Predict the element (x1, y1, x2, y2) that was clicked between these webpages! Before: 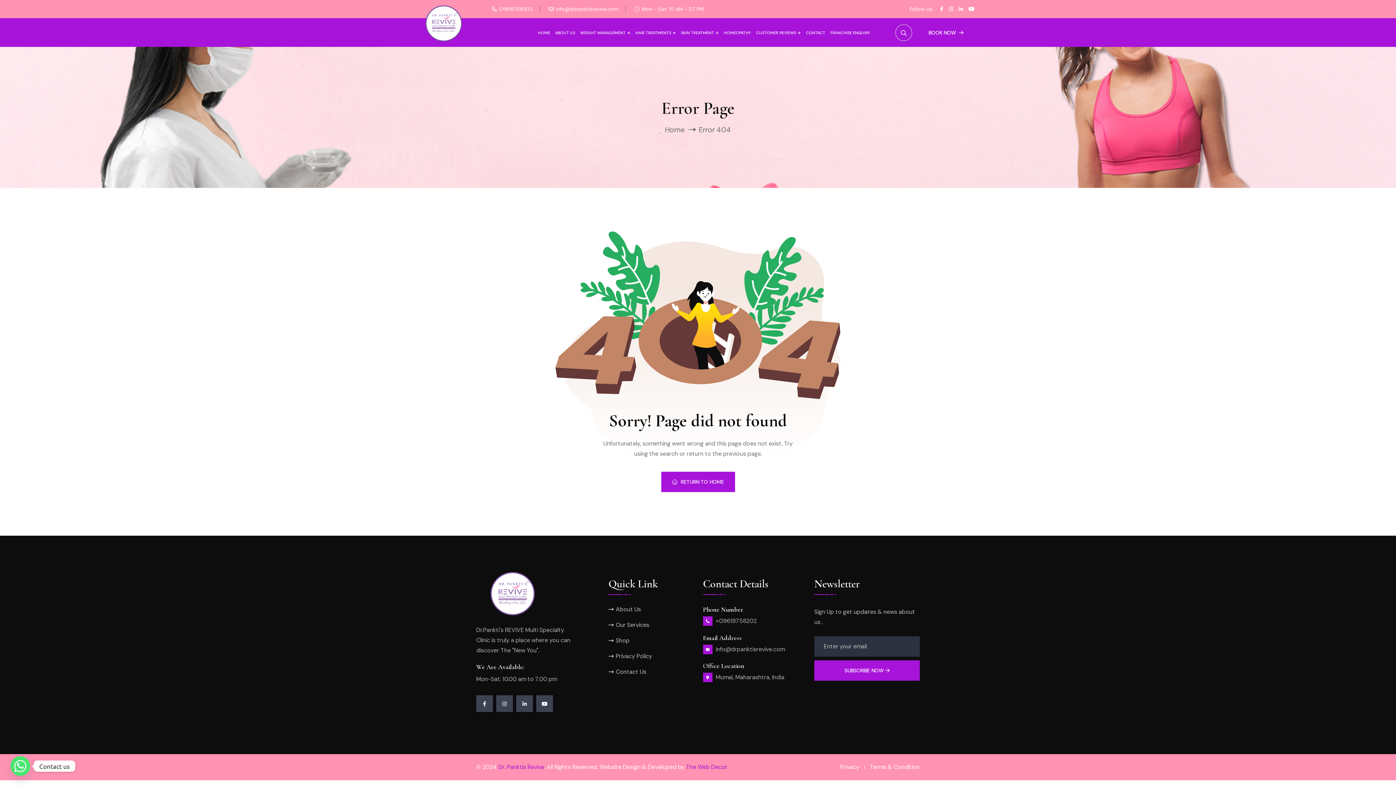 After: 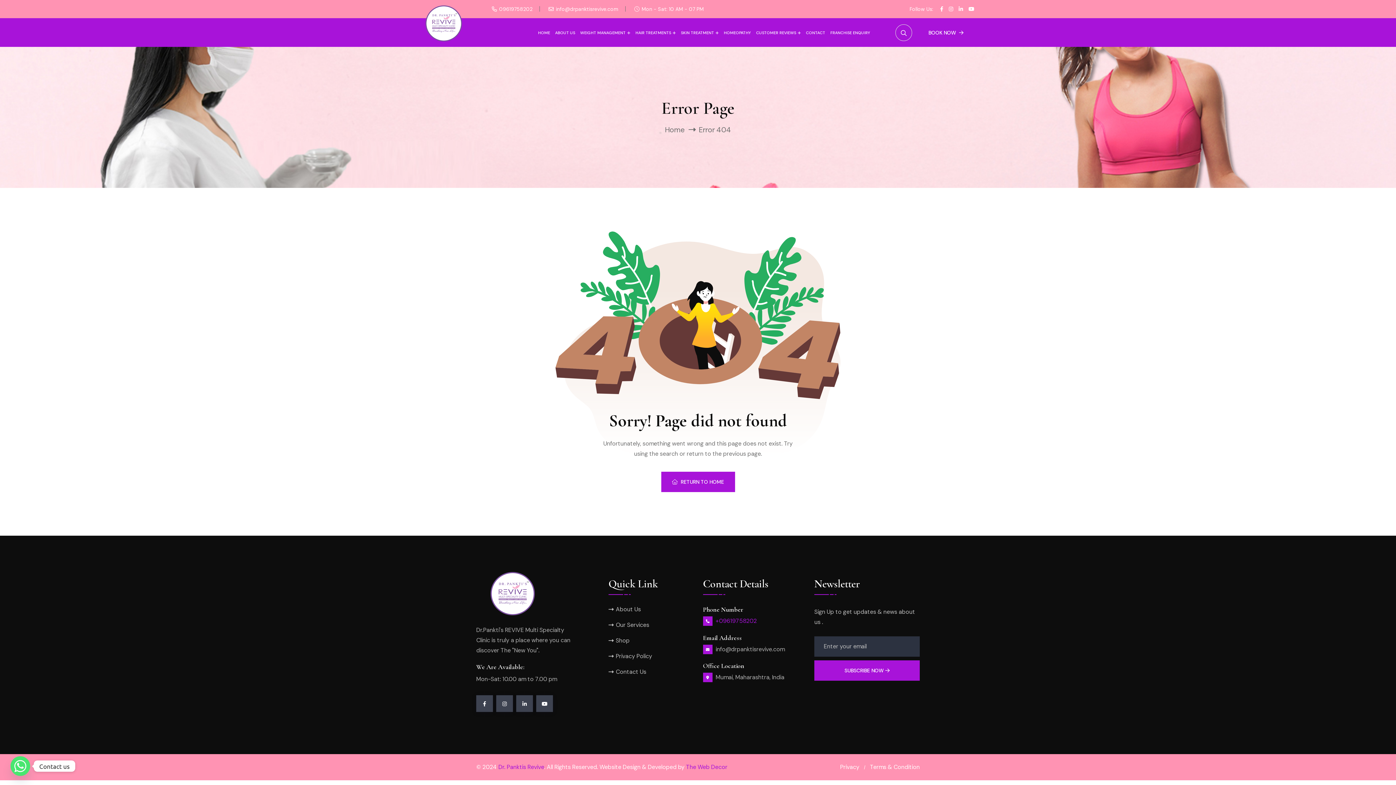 Action: bbox: (715, 616, 756, 626) label: +09619758202